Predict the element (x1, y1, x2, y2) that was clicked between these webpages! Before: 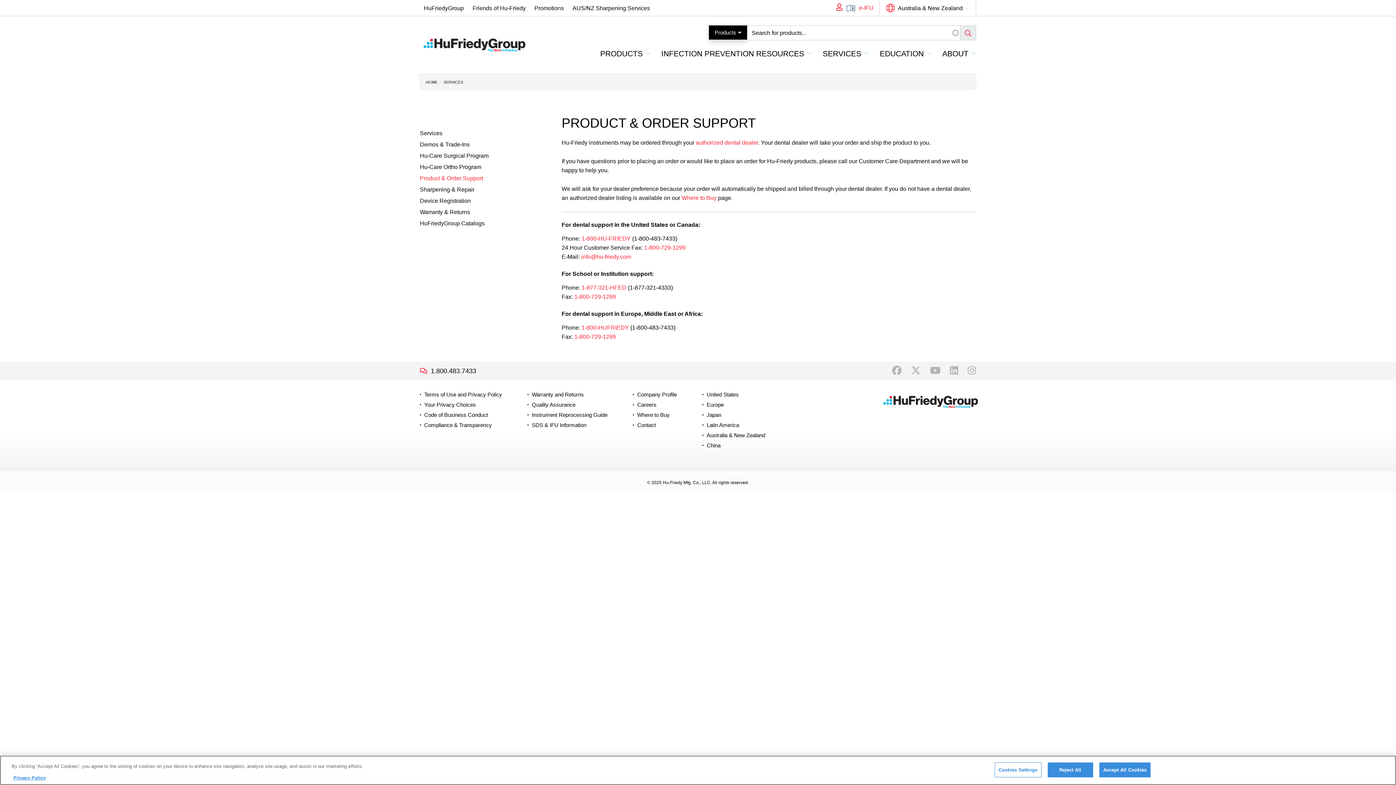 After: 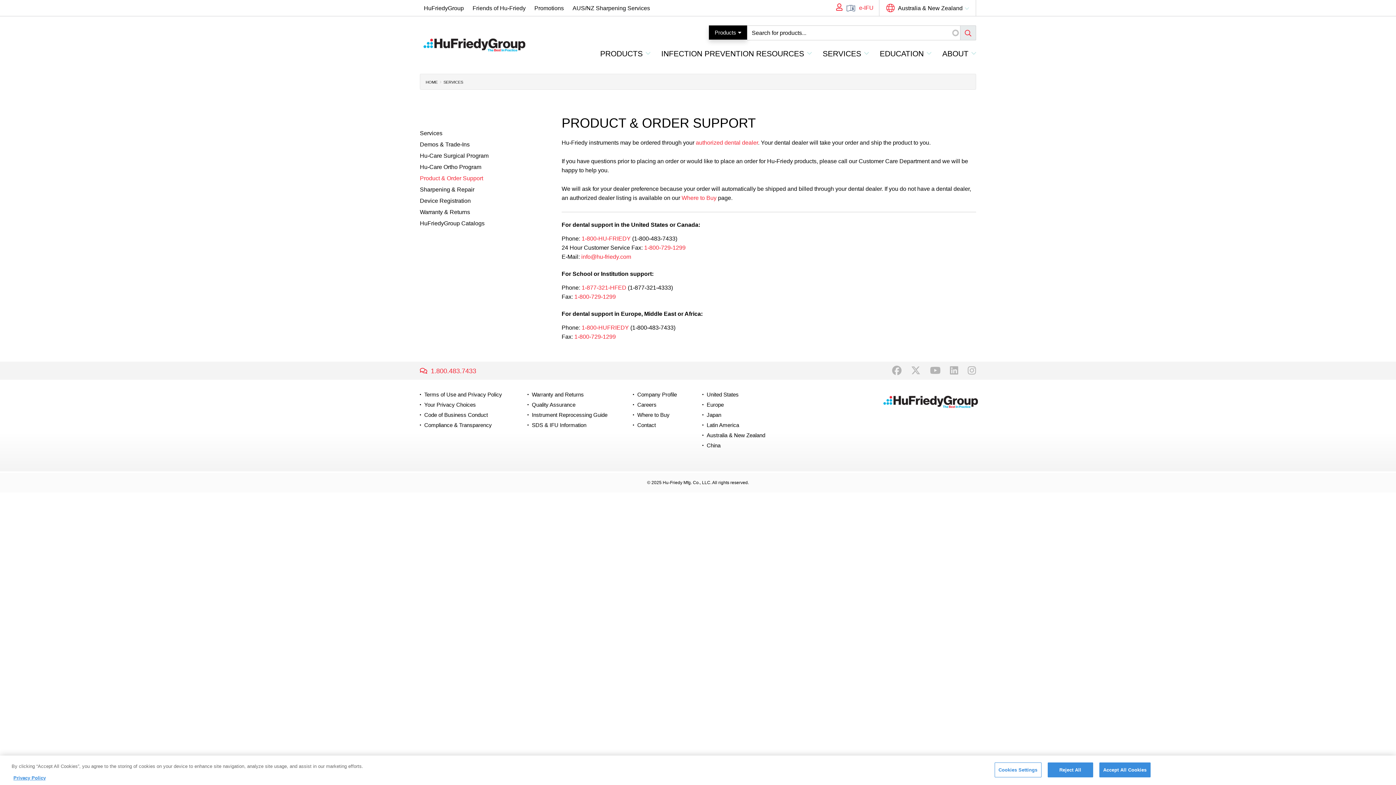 Action: bbox: (420, 367, 476, 375) label: 1.800.483.7433